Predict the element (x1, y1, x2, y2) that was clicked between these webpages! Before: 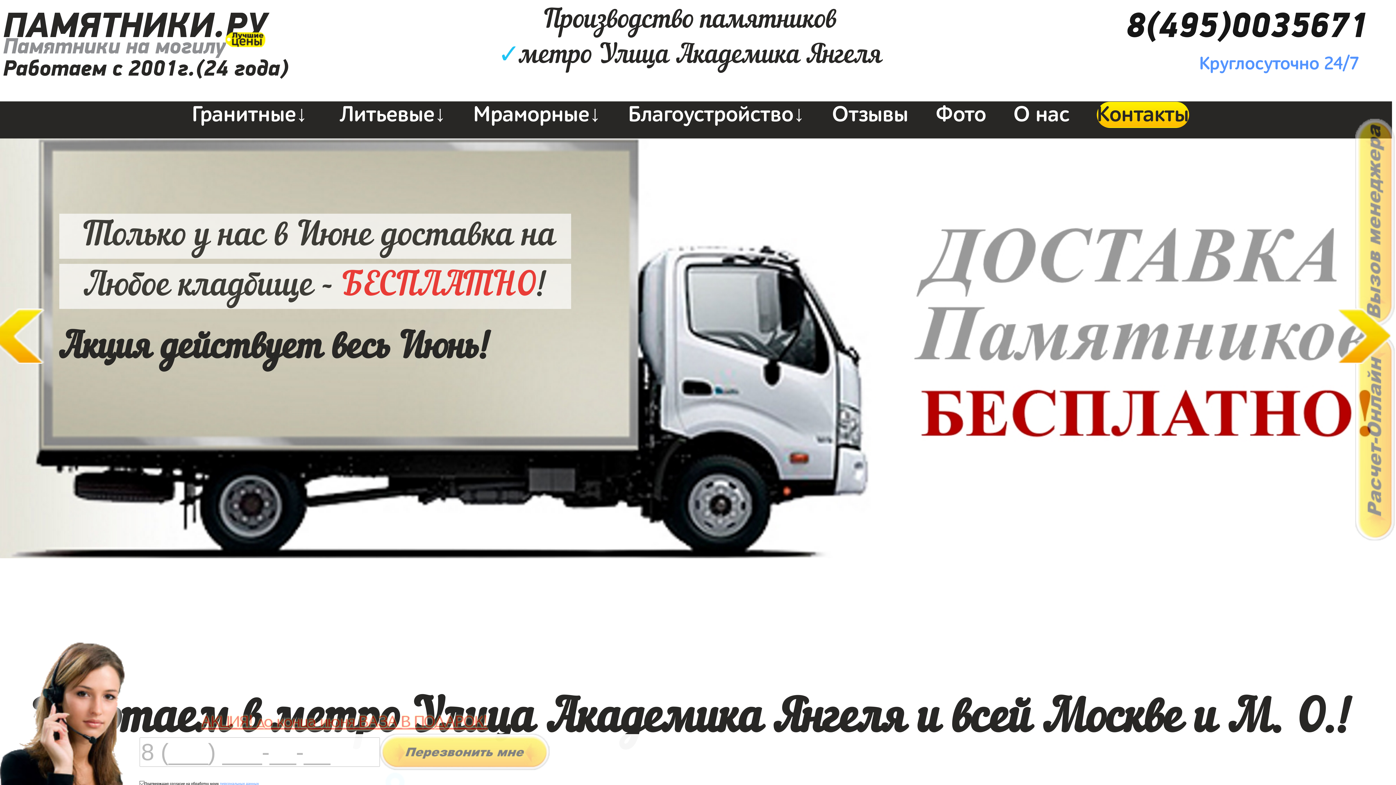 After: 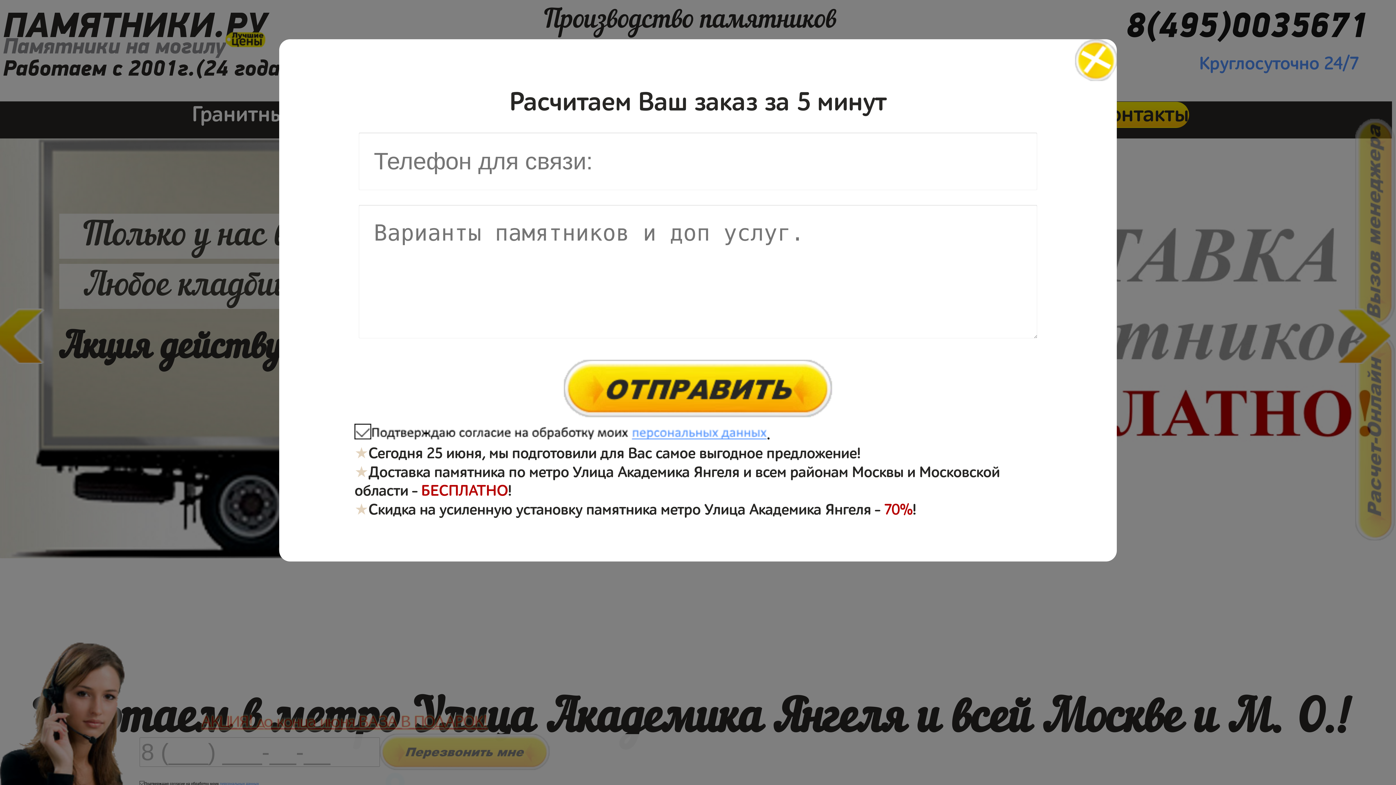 Action: bbox: (498, 2, 882, 73) label: Производство памятников
✓метро Улица Академика Янгеля